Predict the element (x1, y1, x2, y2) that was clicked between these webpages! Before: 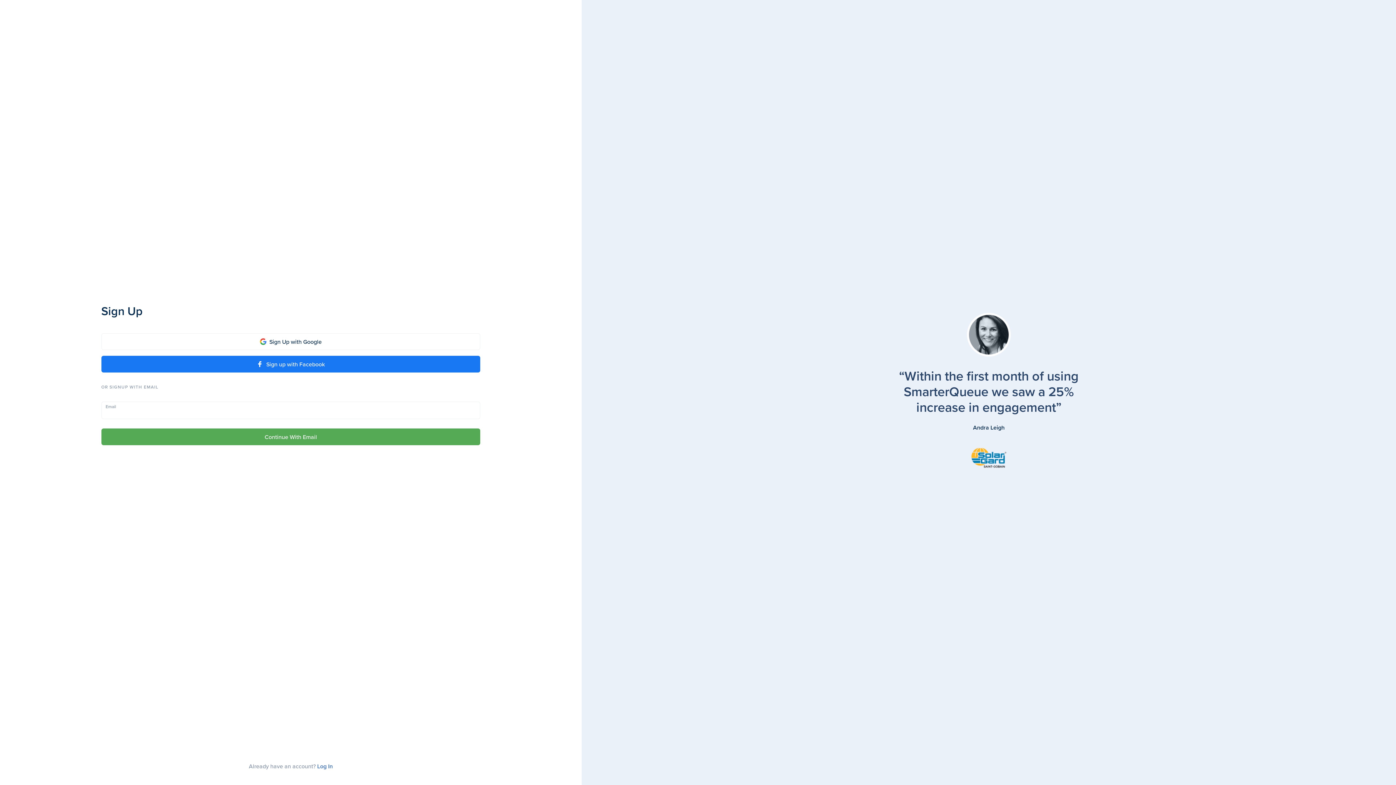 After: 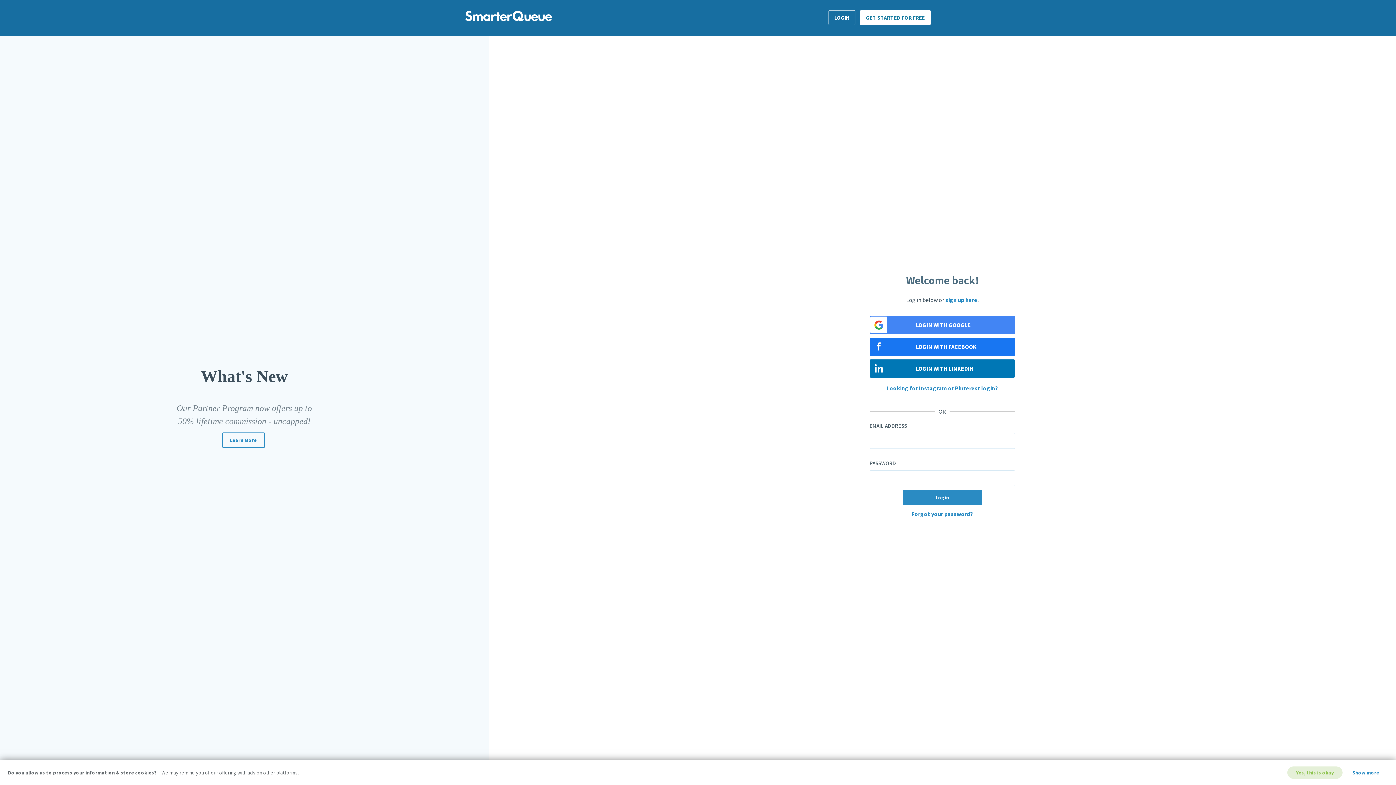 Action: bbox: (317, 762, 332, 770) label: Log In